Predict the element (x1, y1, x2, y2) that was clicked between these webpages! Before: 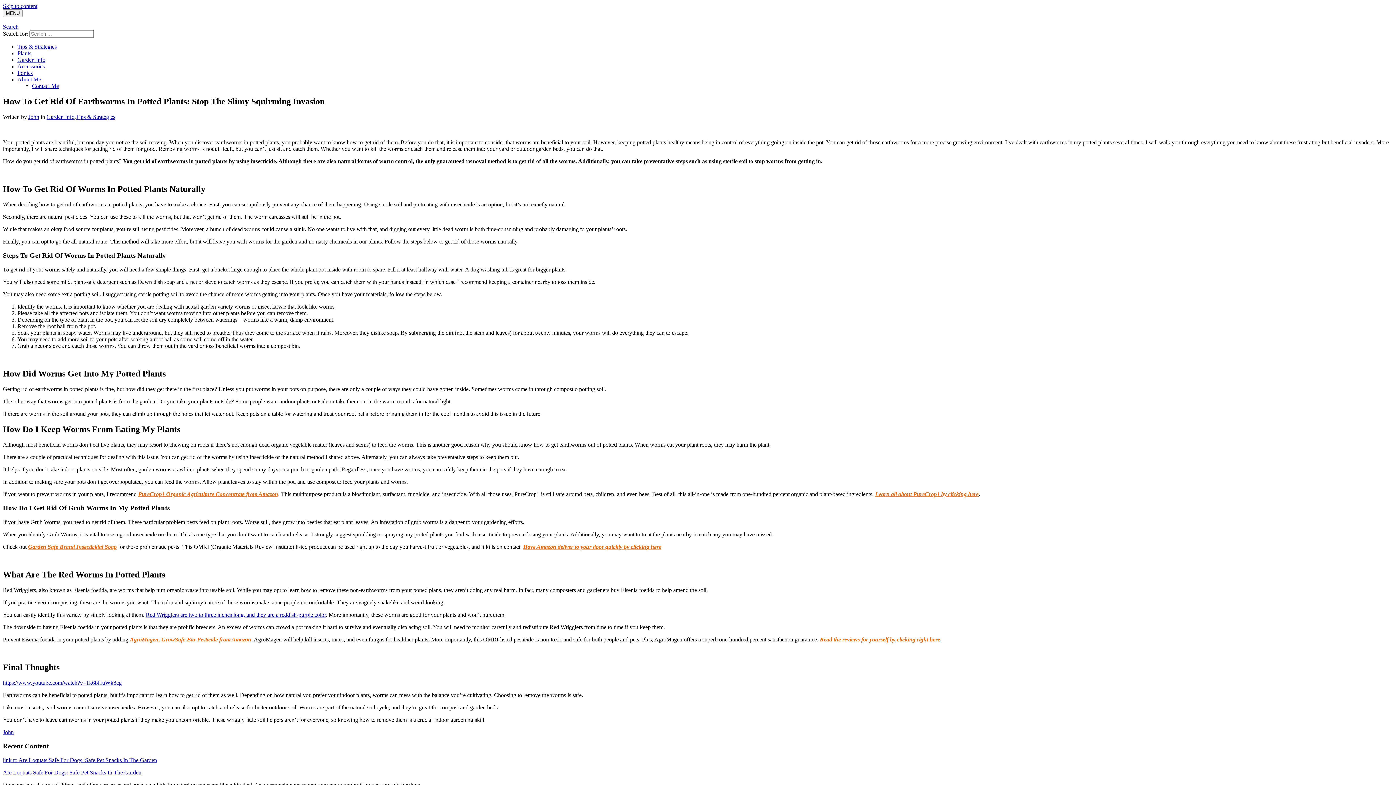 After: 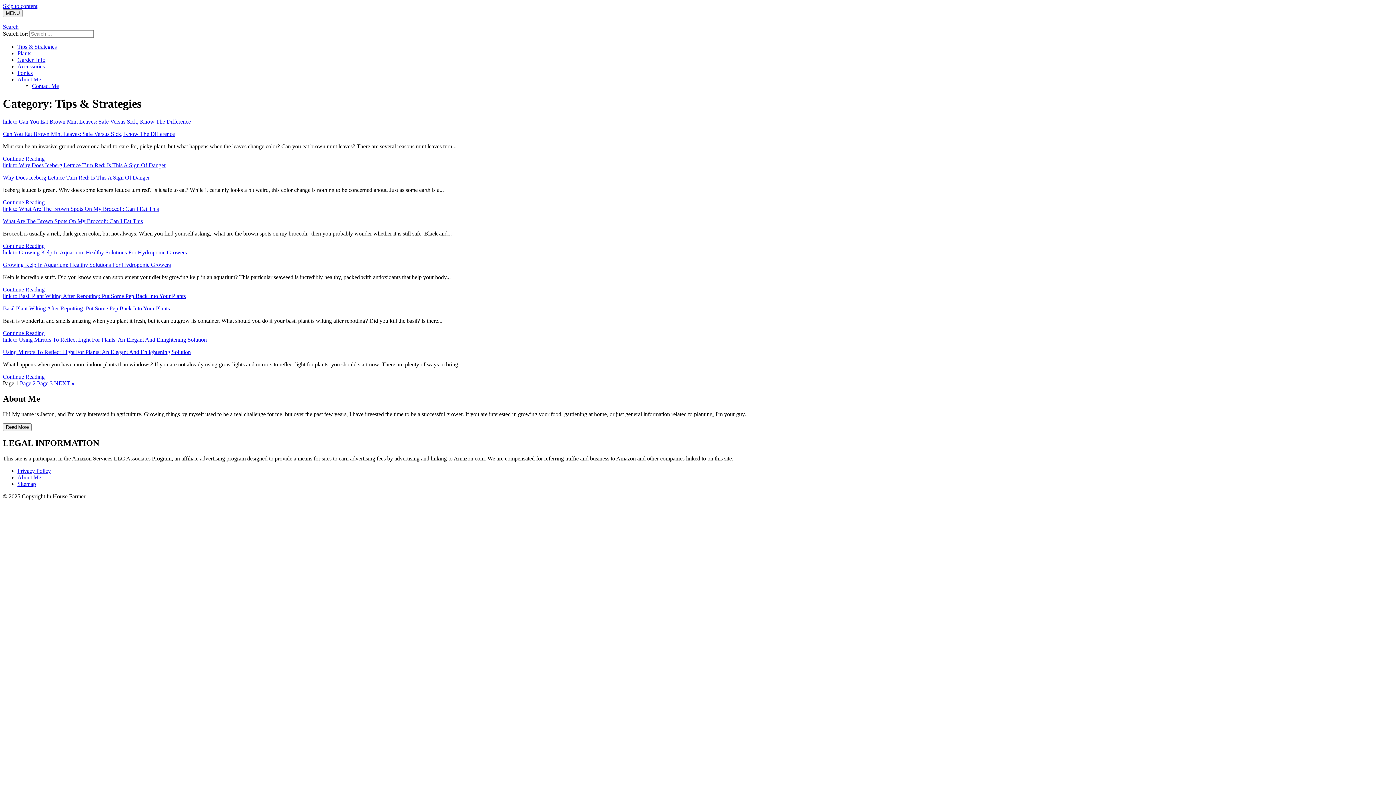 Action: label: Tips & Strategies bbox: (17, 43, 56, 49)